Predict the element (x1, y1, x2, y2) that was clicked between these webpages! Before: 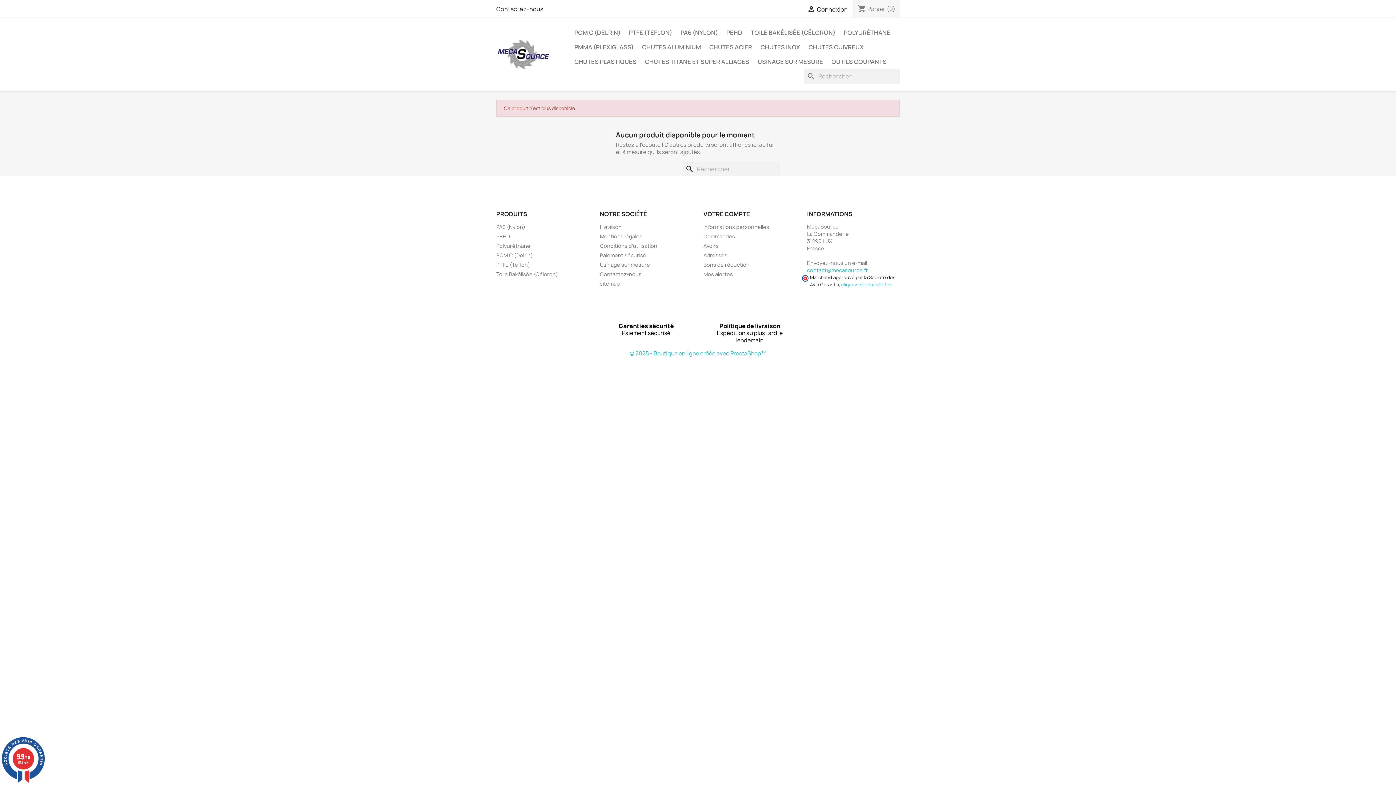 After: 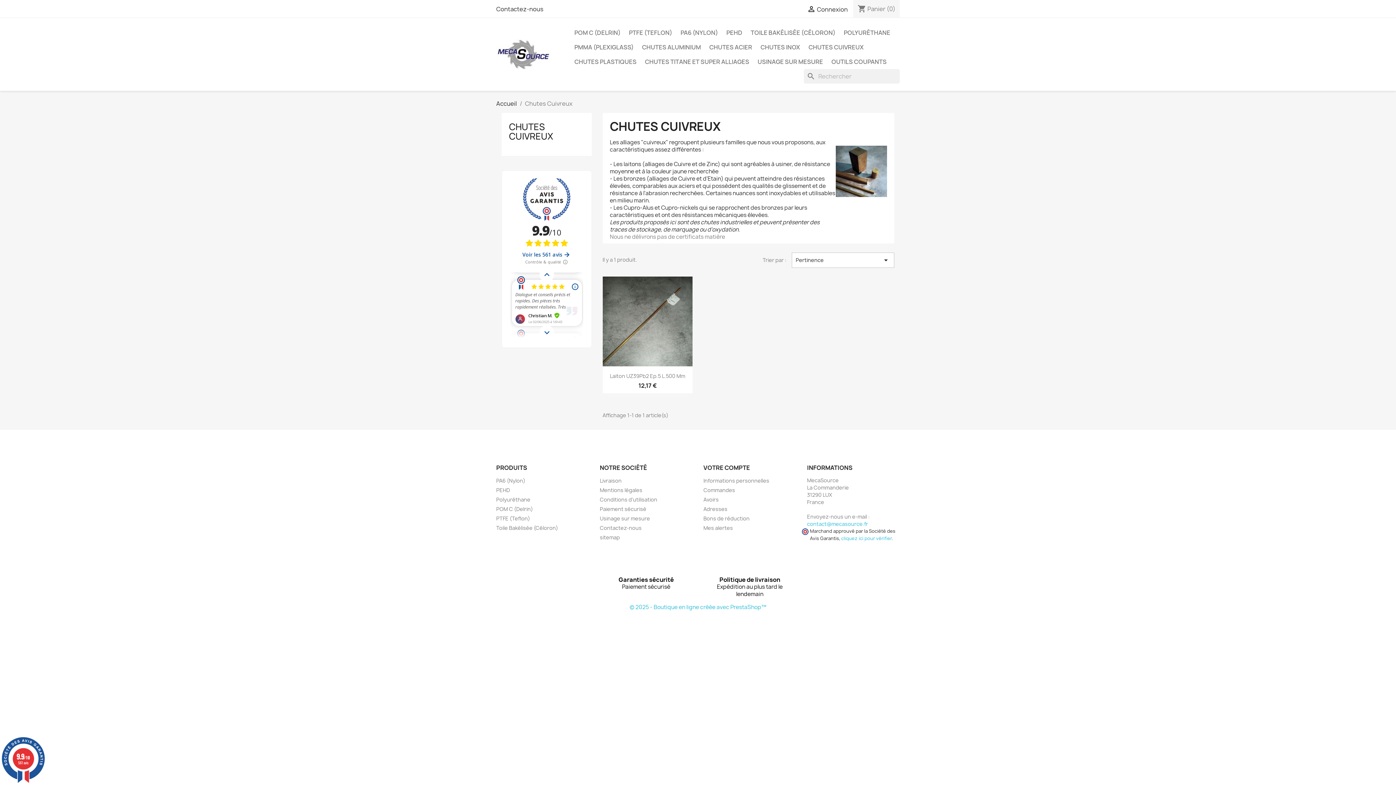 Action: bbox: (805, 40, 867, 54) label: CHUTES CUIVREUX